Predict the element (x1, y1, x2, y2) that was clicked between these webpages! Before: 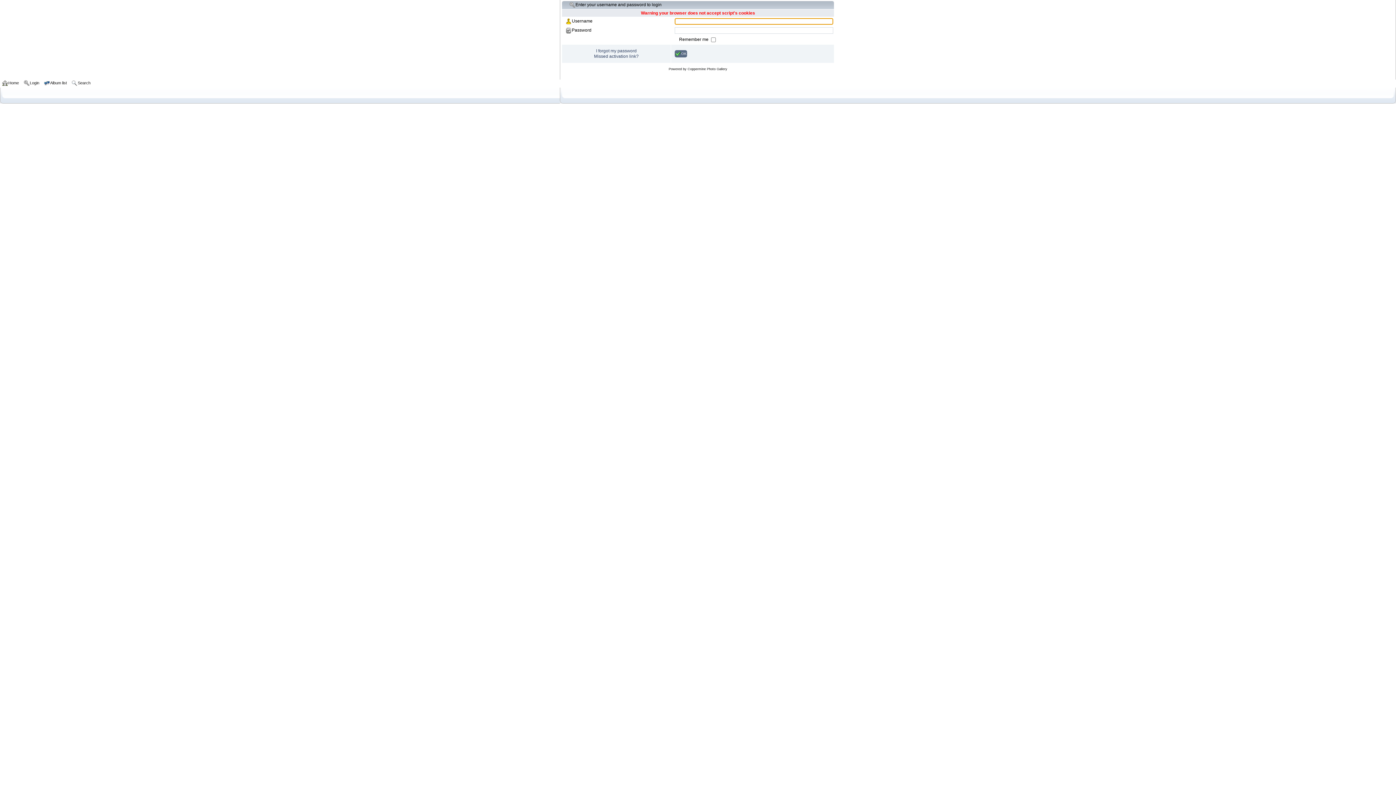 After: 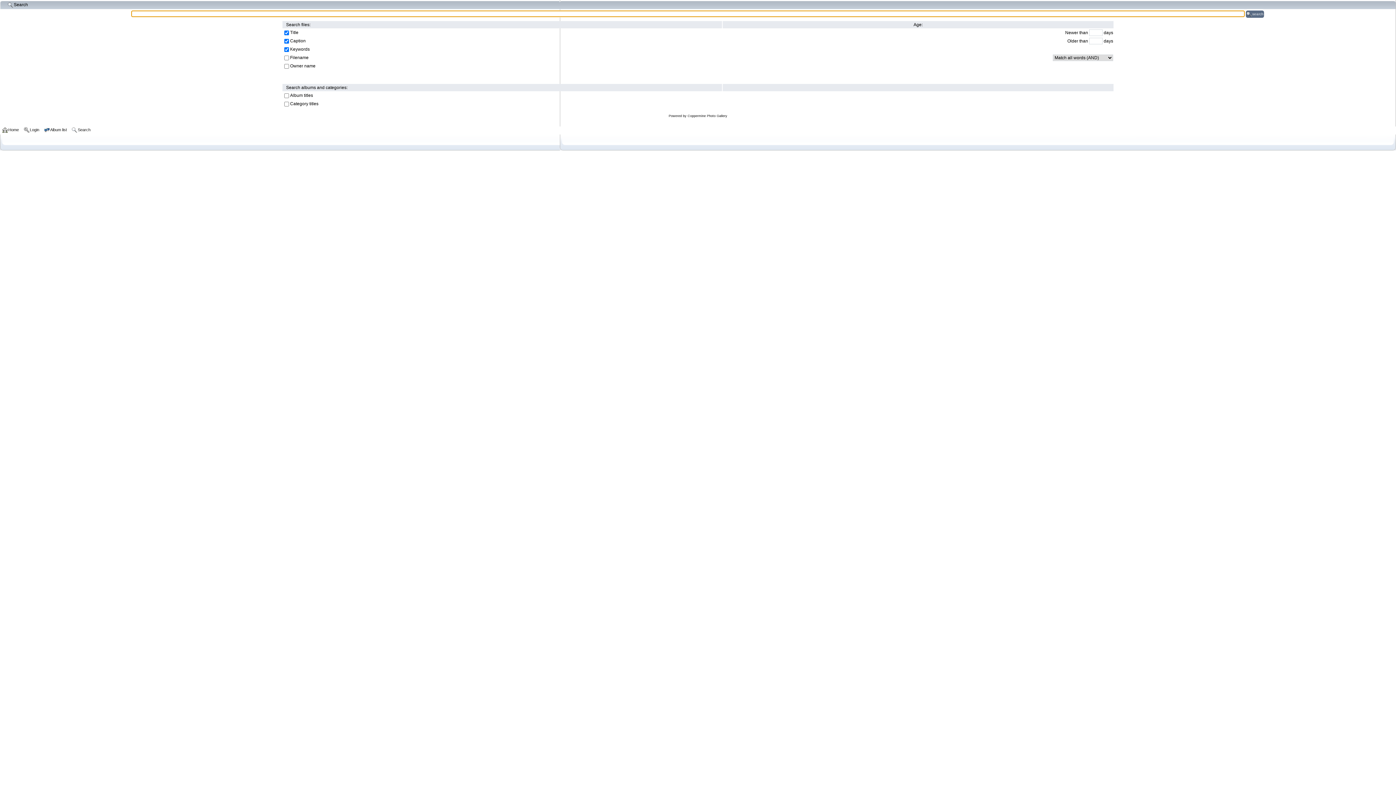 Action: label: Search bbox: (71, 79, 92, 87)